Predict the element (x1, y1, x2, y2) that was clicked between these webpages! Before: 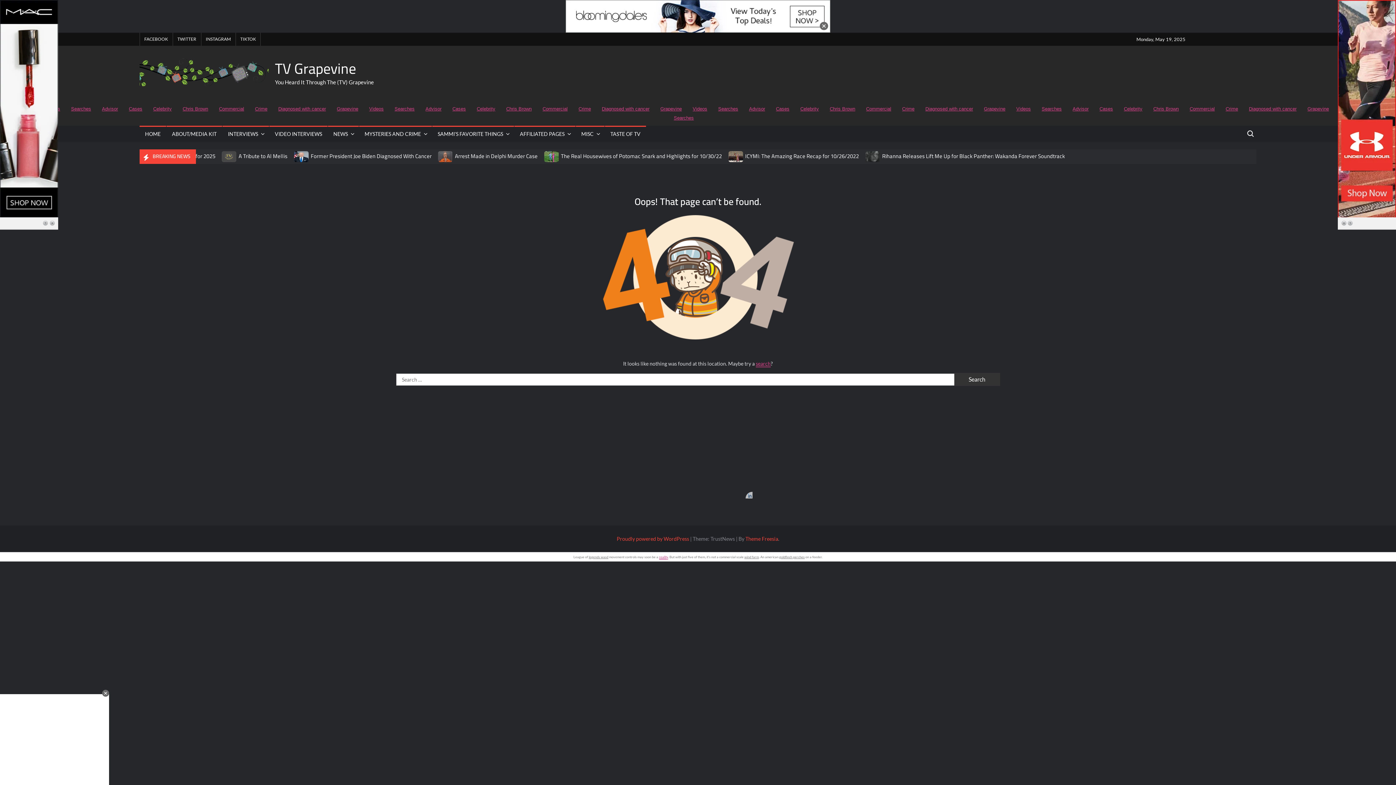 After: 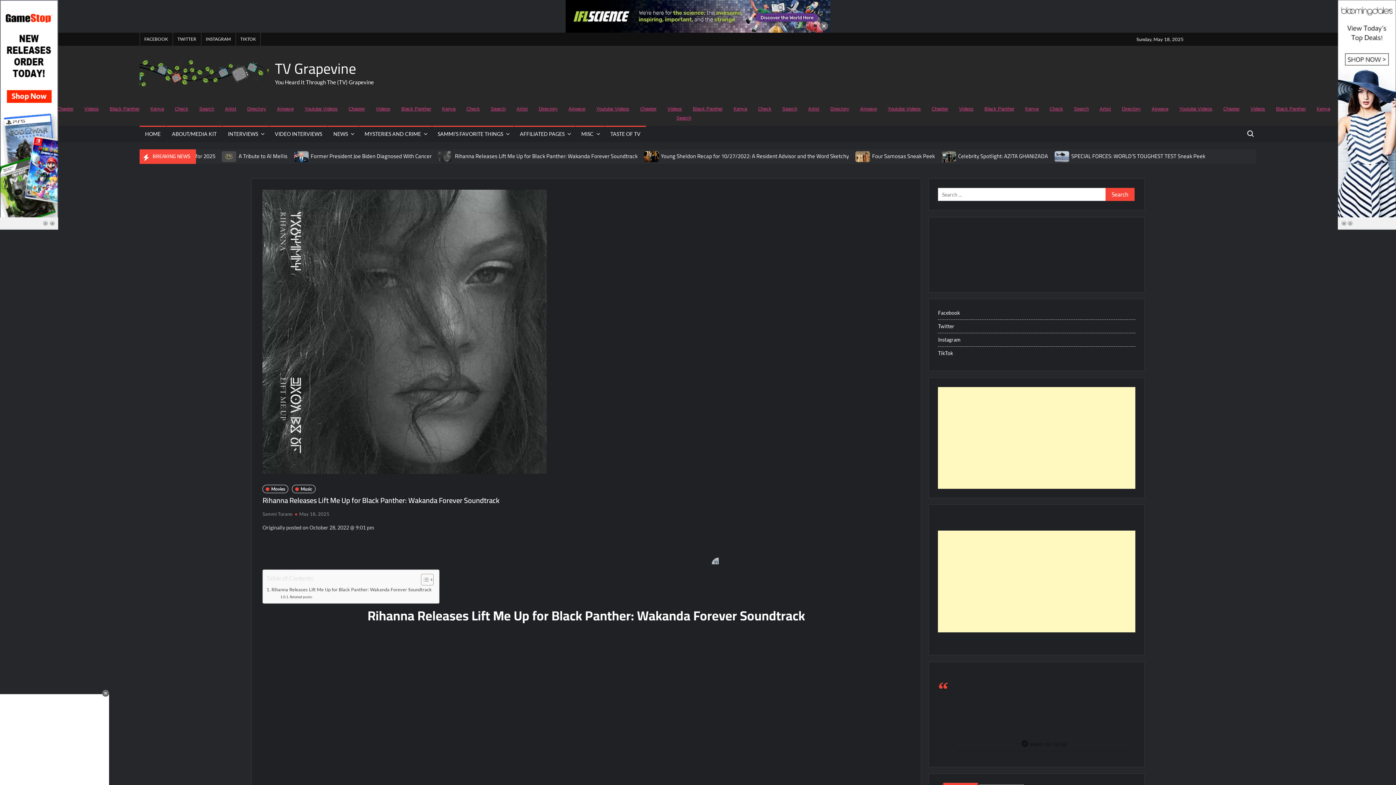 Action: bbox: (882, 150, 1065, 161) label: Rihanna Releases Lift Me Up for Black Panther: Wakanda Forever Soundtrack